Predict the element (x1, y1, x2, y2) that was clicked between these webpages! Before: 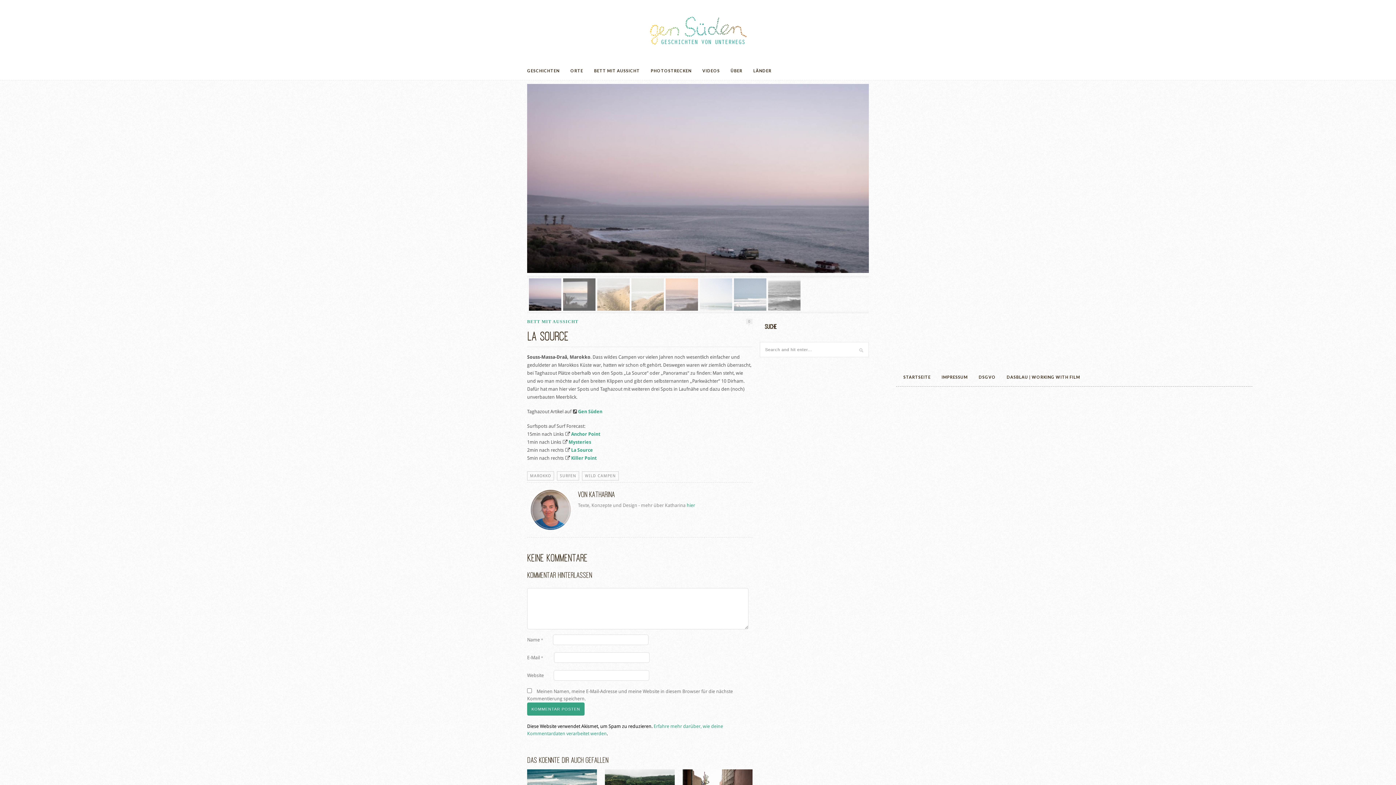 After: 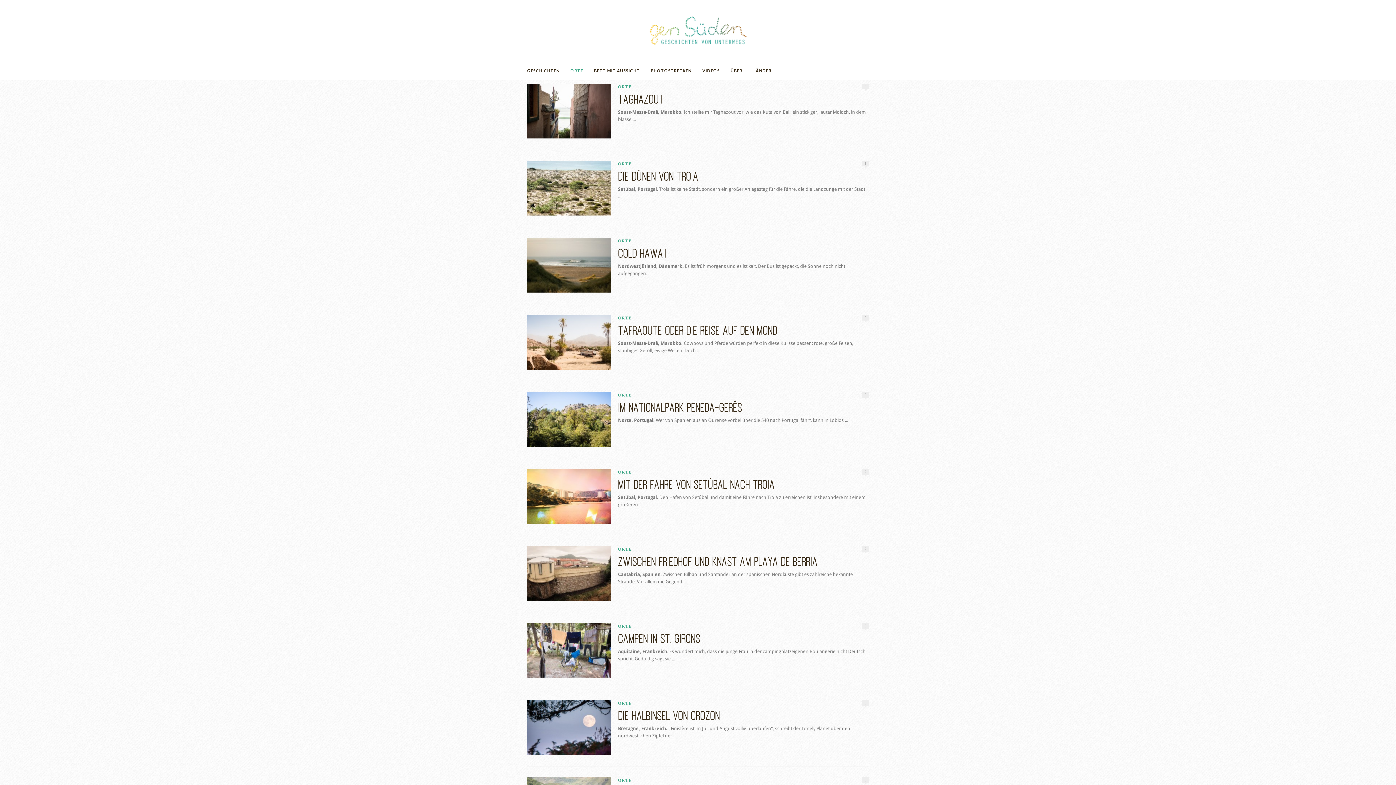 Action: label: ORTE bbox: (570, 68, 583, 73)